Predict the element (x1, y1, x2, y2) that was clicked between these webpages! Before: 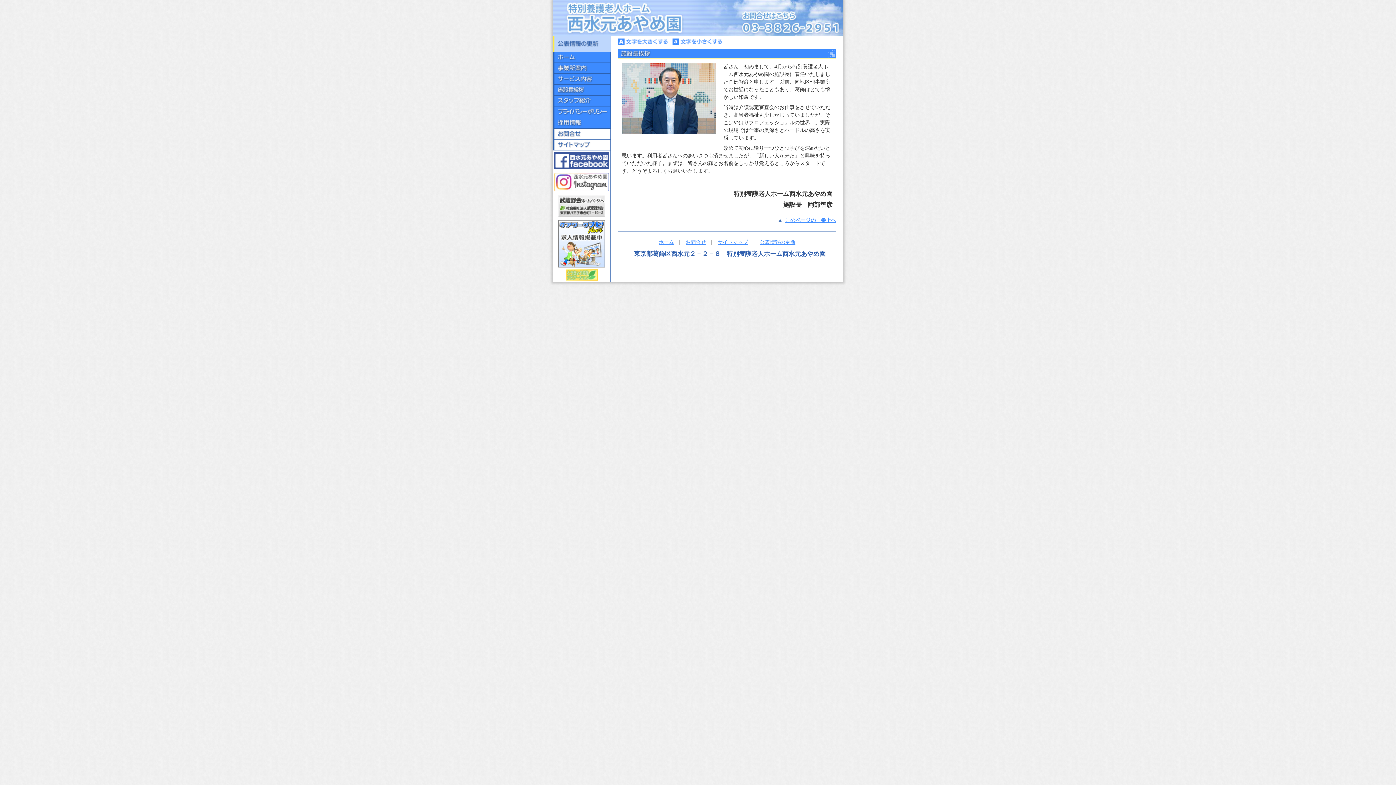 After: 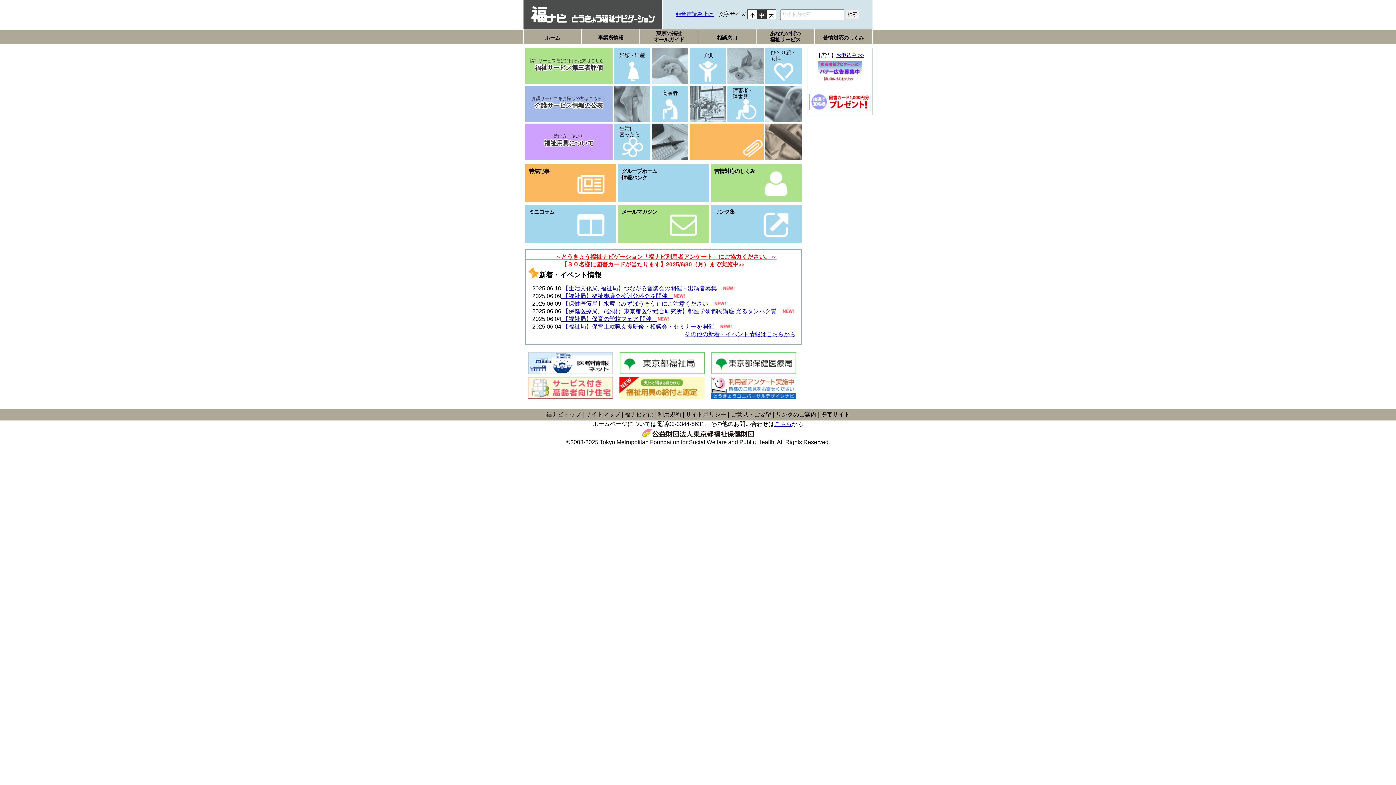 Action: bbox: (565, 276, 597, 281)